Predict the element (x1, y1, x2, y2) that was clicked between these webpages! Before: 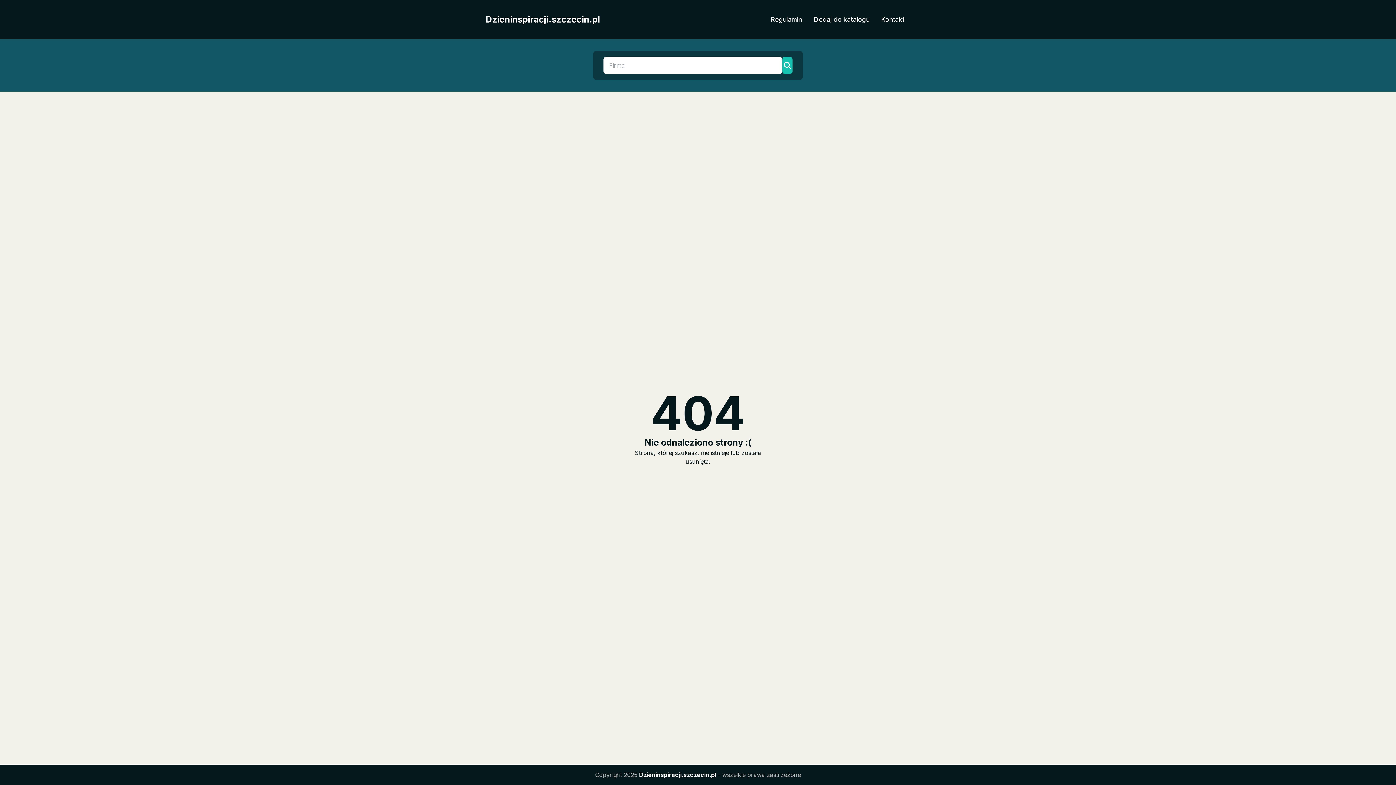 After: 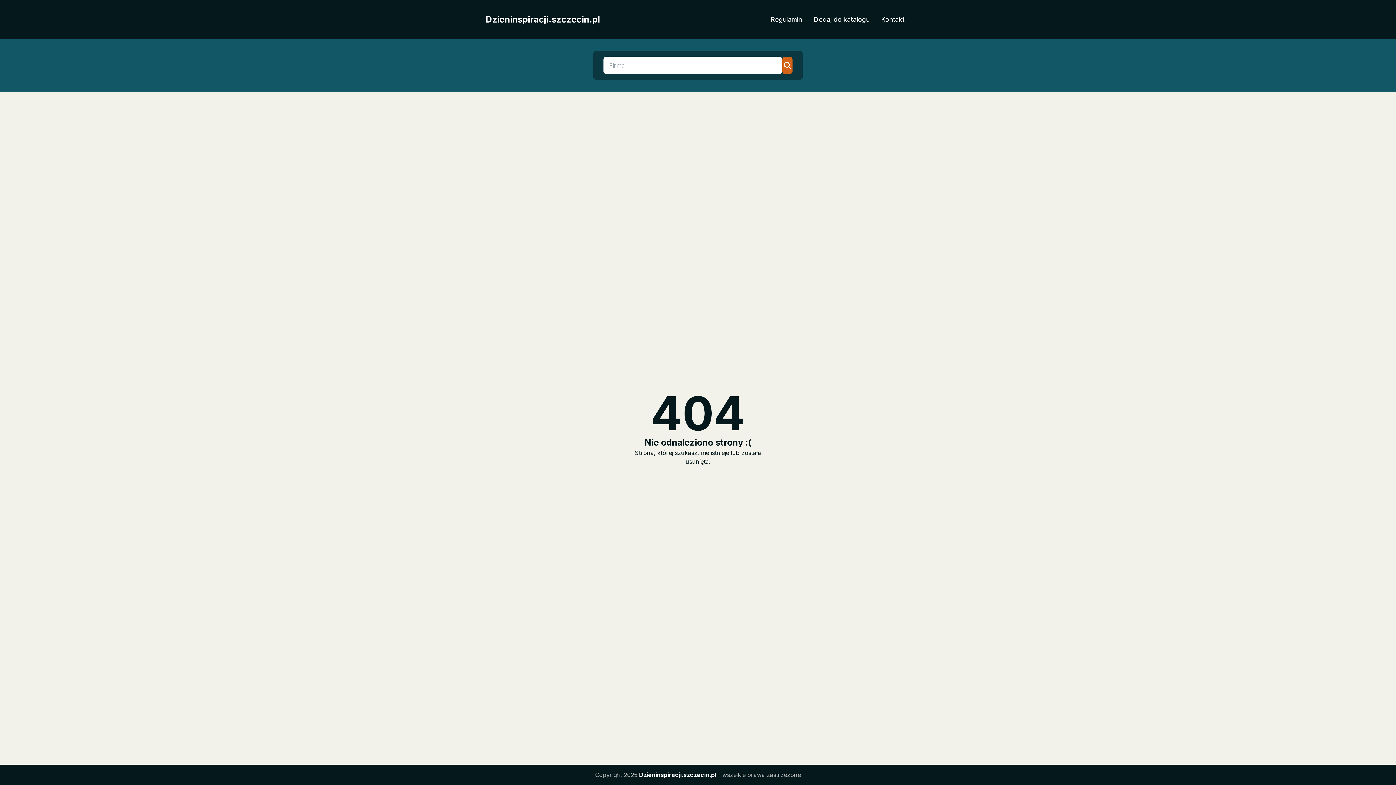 Action: bbox: (782, 56, 792, 74)